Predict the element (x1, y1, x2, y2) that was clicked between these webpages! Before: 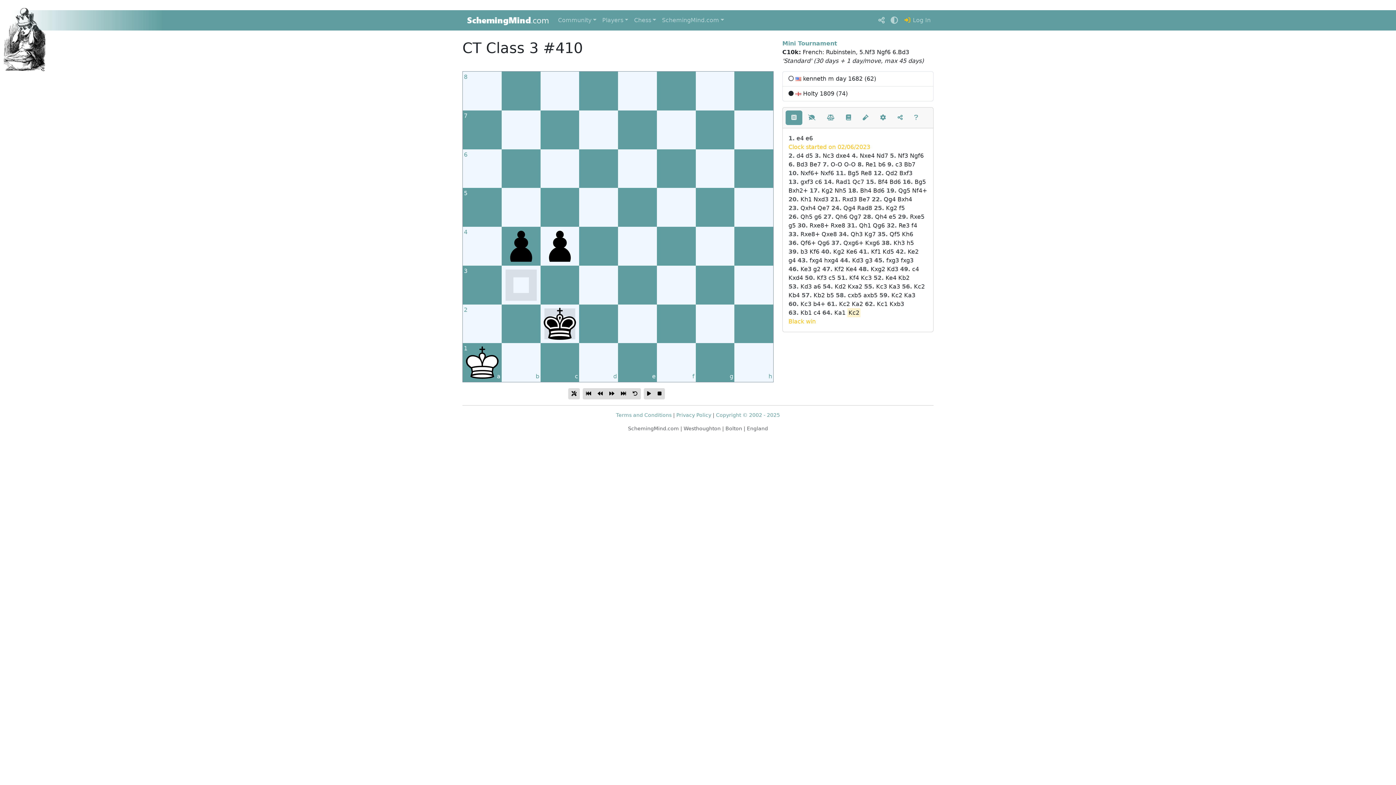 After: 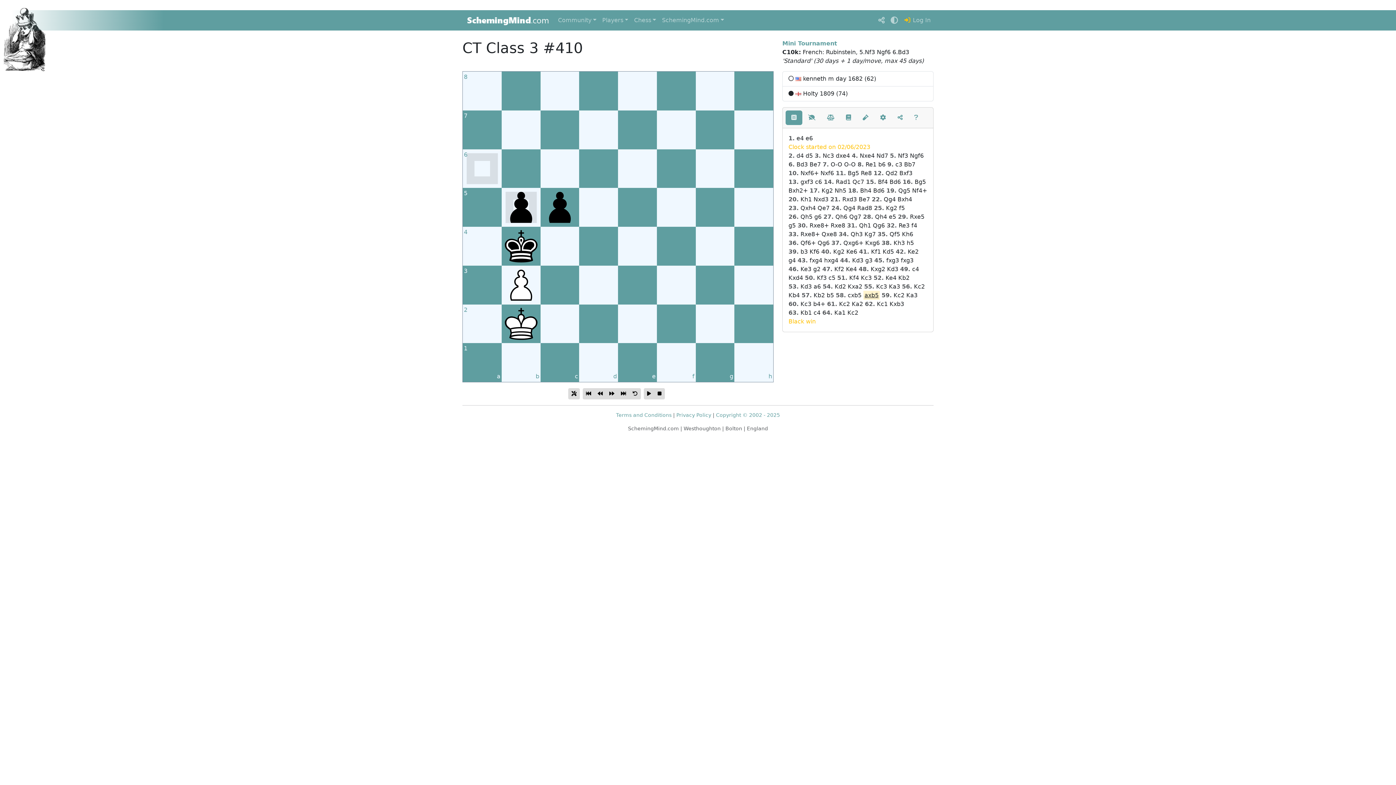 Action: bbox: (863, 292, 877, 298) label: axb5